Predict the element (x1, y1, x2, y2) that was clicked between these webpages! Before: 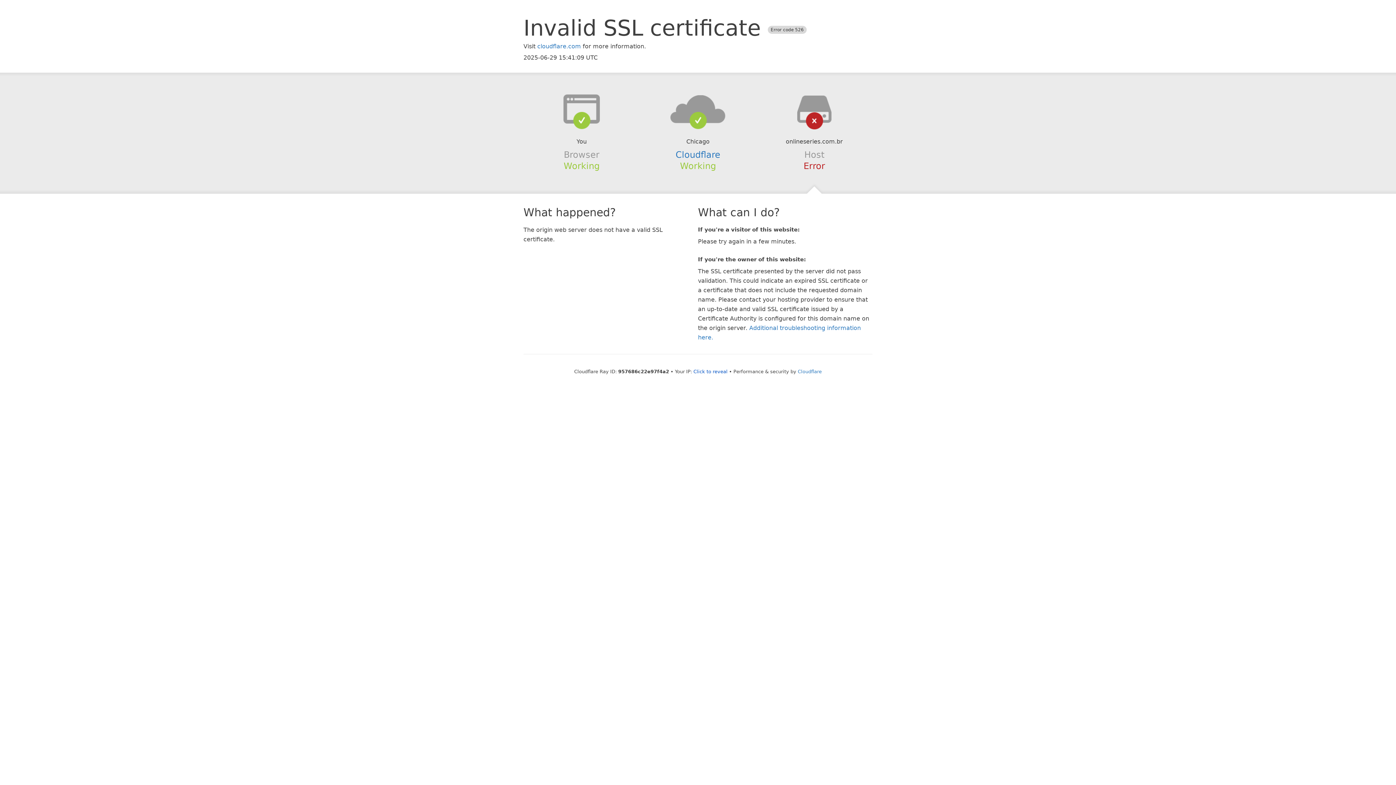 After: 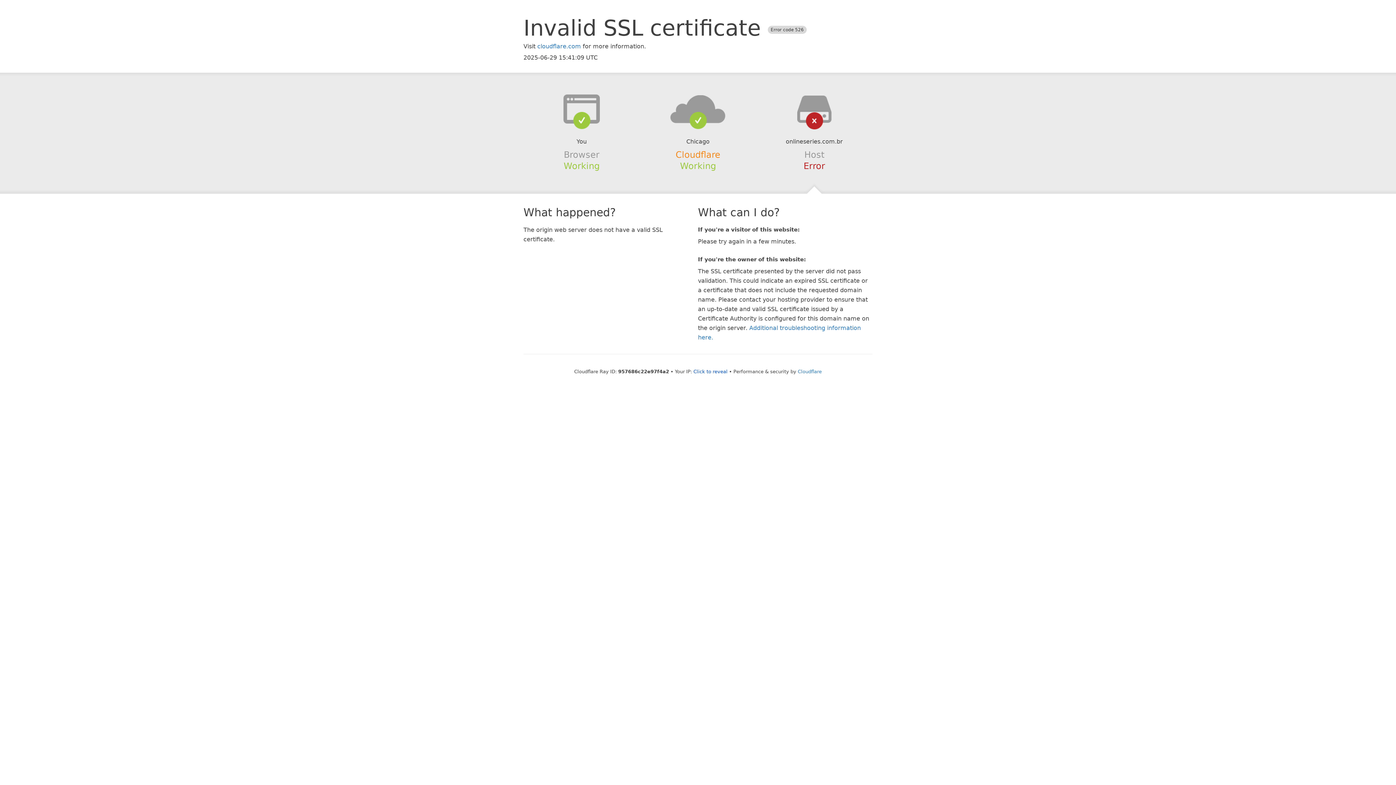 Action: bbox: (675, 149, 720, 159) label: Cloudflare